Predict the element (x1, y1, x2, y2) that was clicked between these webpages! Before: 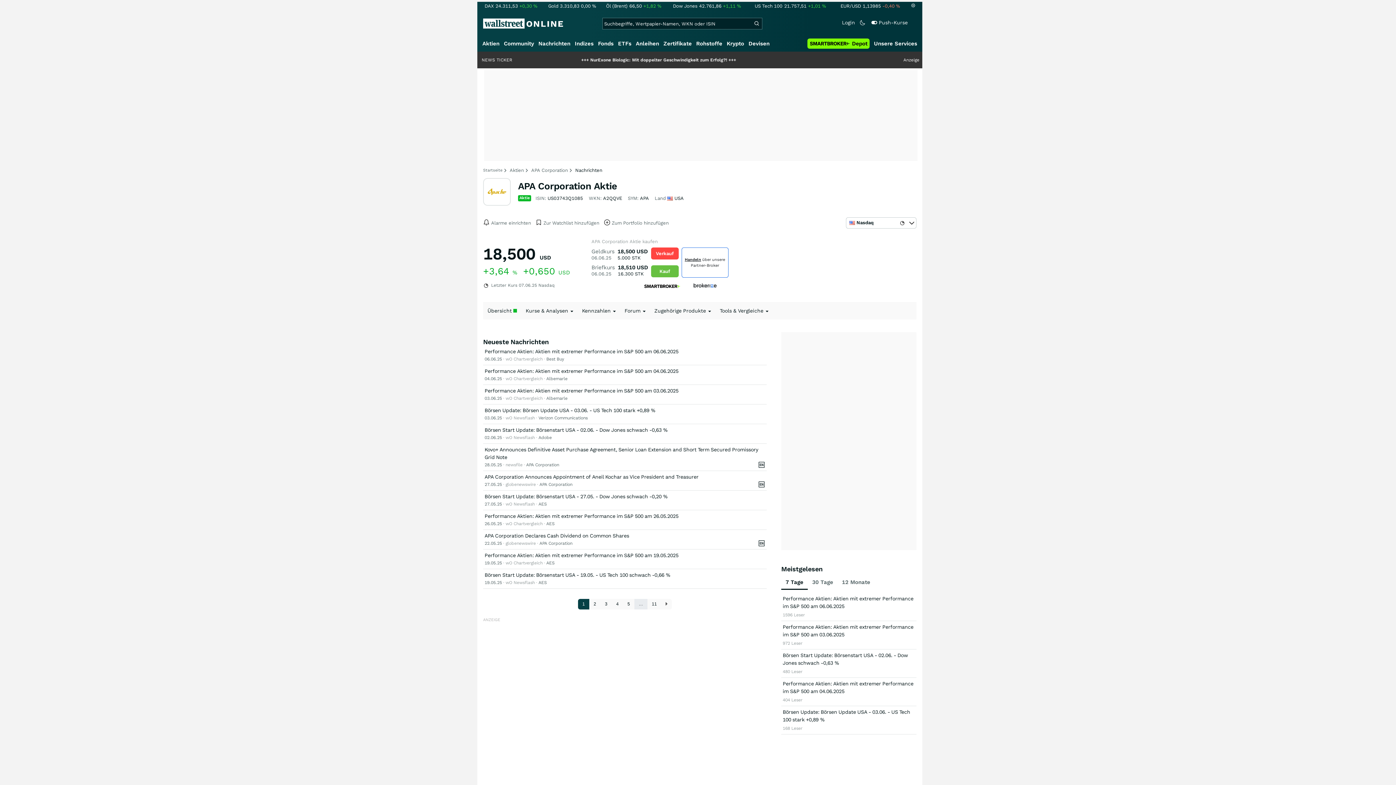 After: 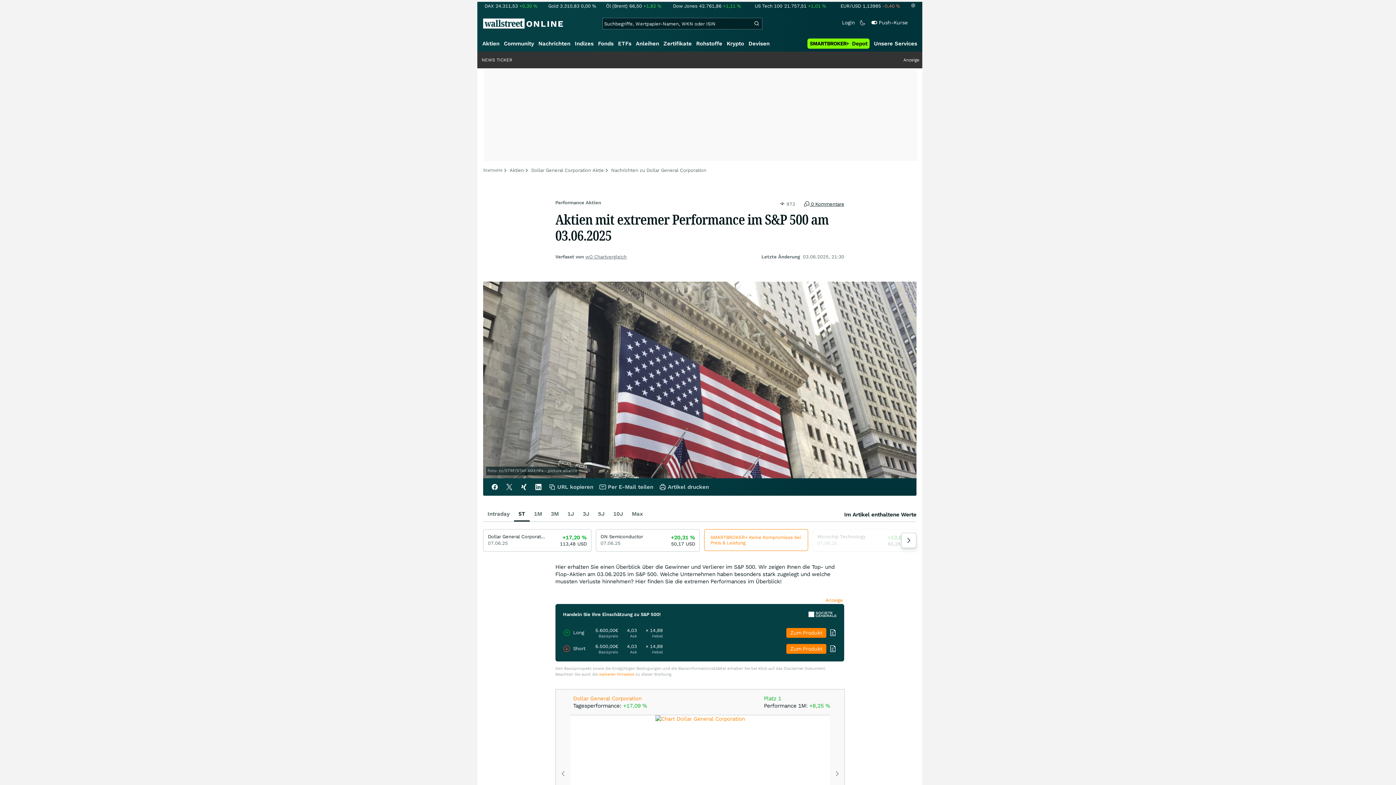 Action: bbox: (484, 388, 678, 393) label: Performance Aktien: Aktien mit extremer Performance im S&P 500 am 03.06.2025